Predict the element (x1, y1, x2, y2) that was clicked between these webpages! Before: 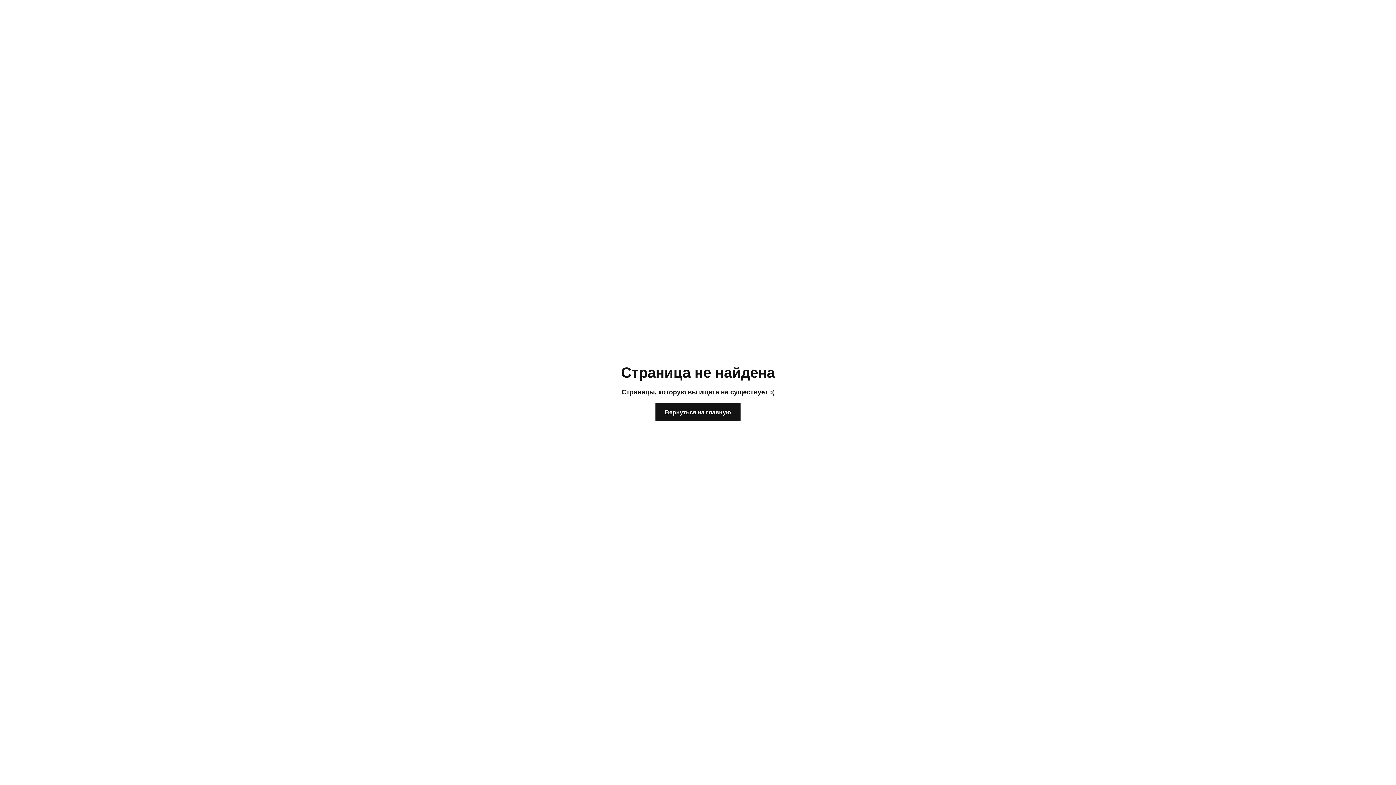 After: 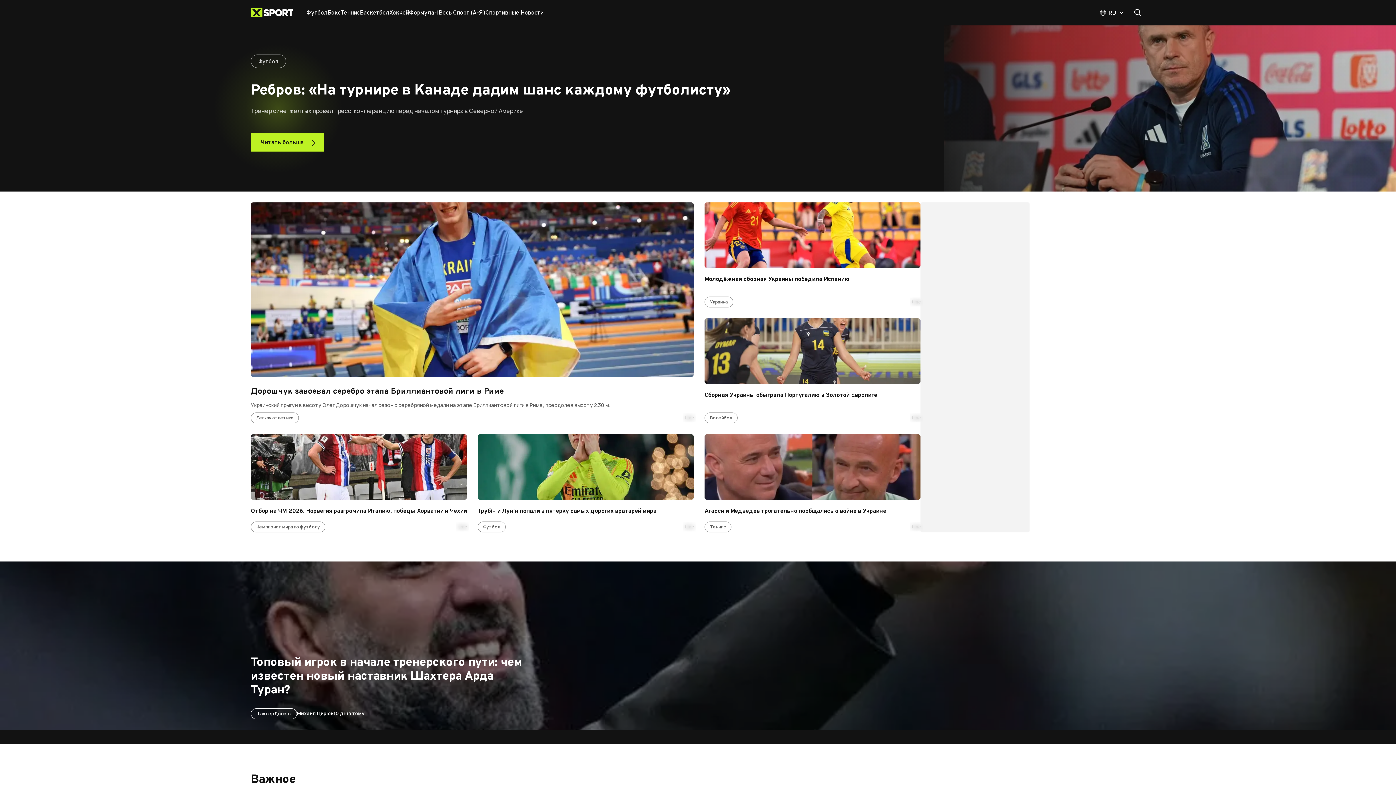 Action: label: Вернуться на главную bbox: (655, 403, 740, 421)